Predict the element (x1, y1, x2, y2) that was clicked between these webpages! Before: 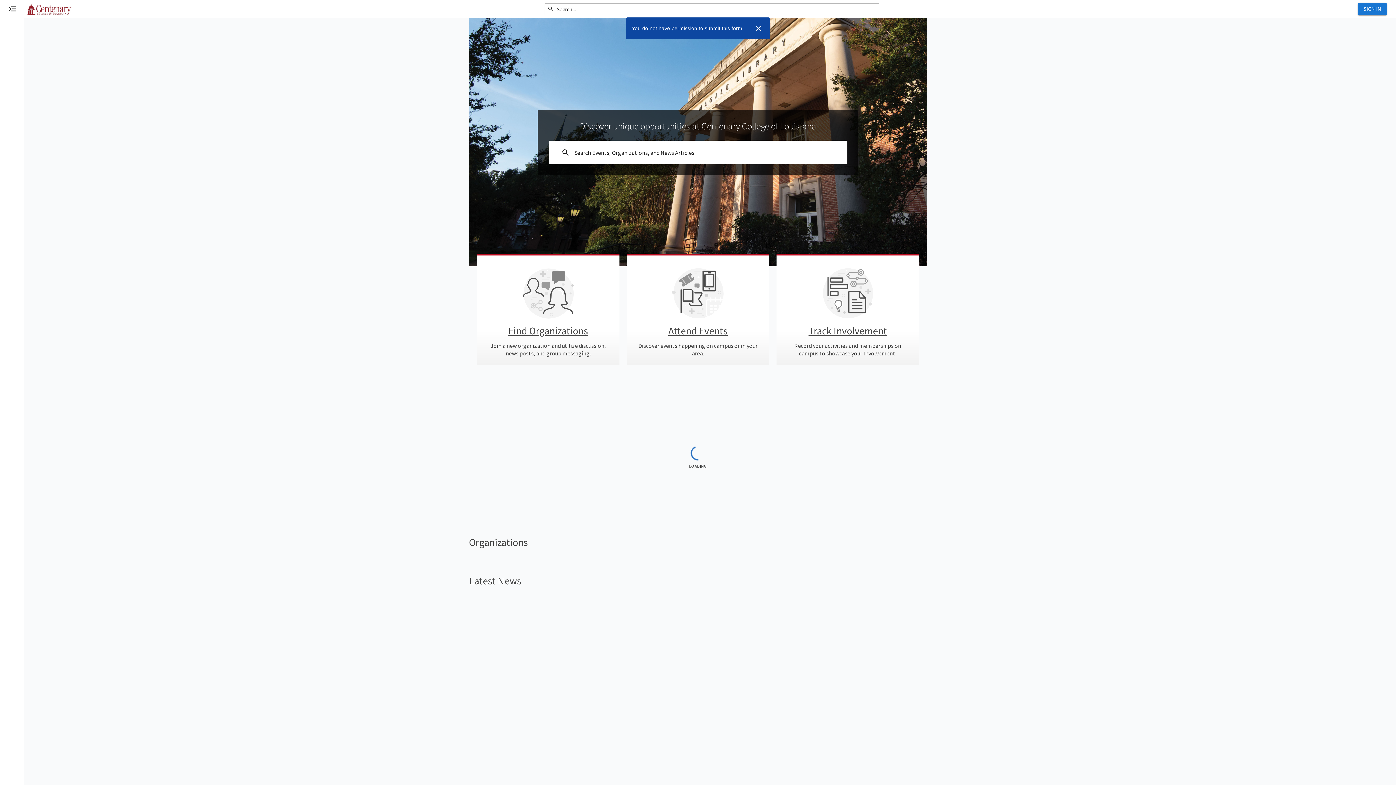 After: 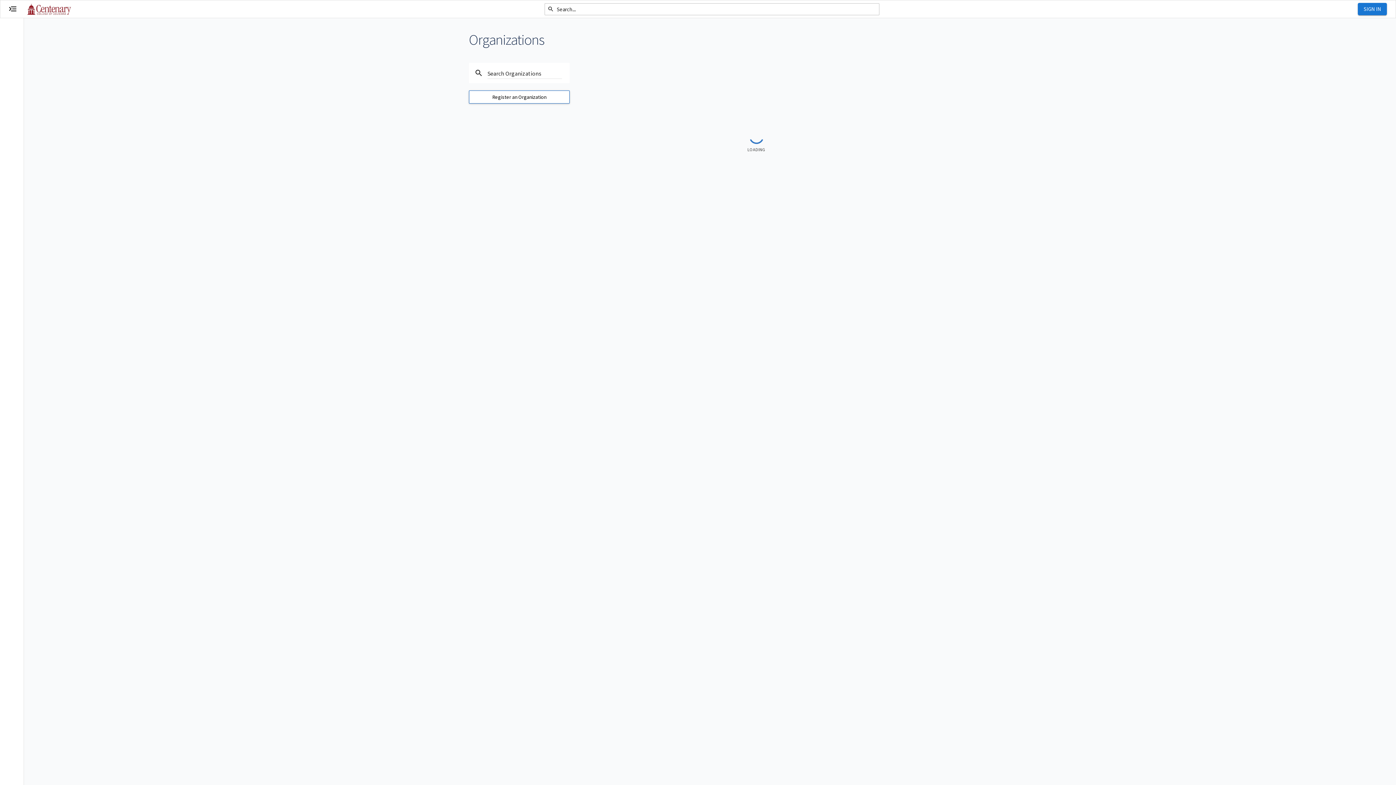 Action: bbox: (488, 263, 608, 358) label: Find Organizations

Join a new organization and utilize discussion, news posts, and group messaging.